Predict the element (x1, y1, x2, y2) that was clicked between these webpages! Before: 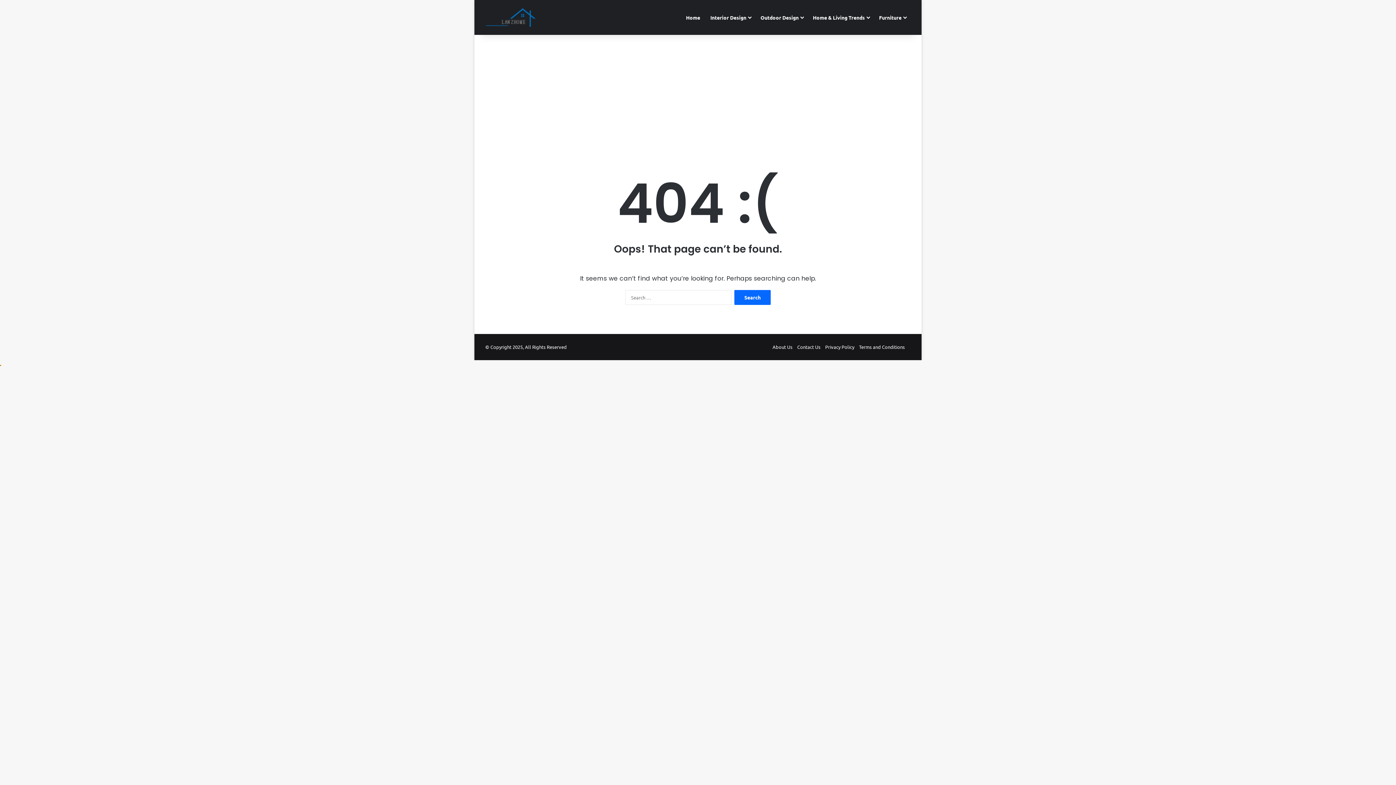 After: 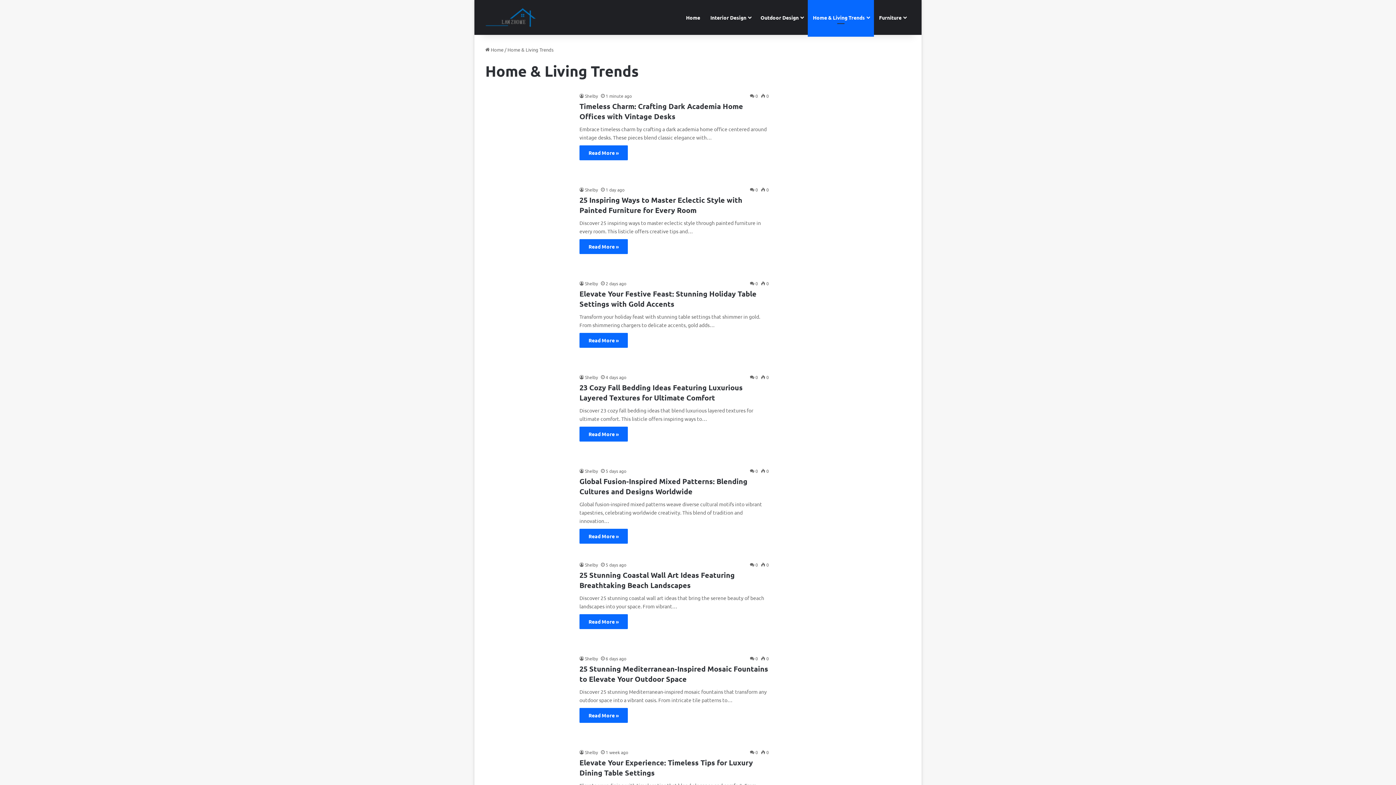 Action: bbox: (808, 0, 874, 34) label: Home & Living Trends